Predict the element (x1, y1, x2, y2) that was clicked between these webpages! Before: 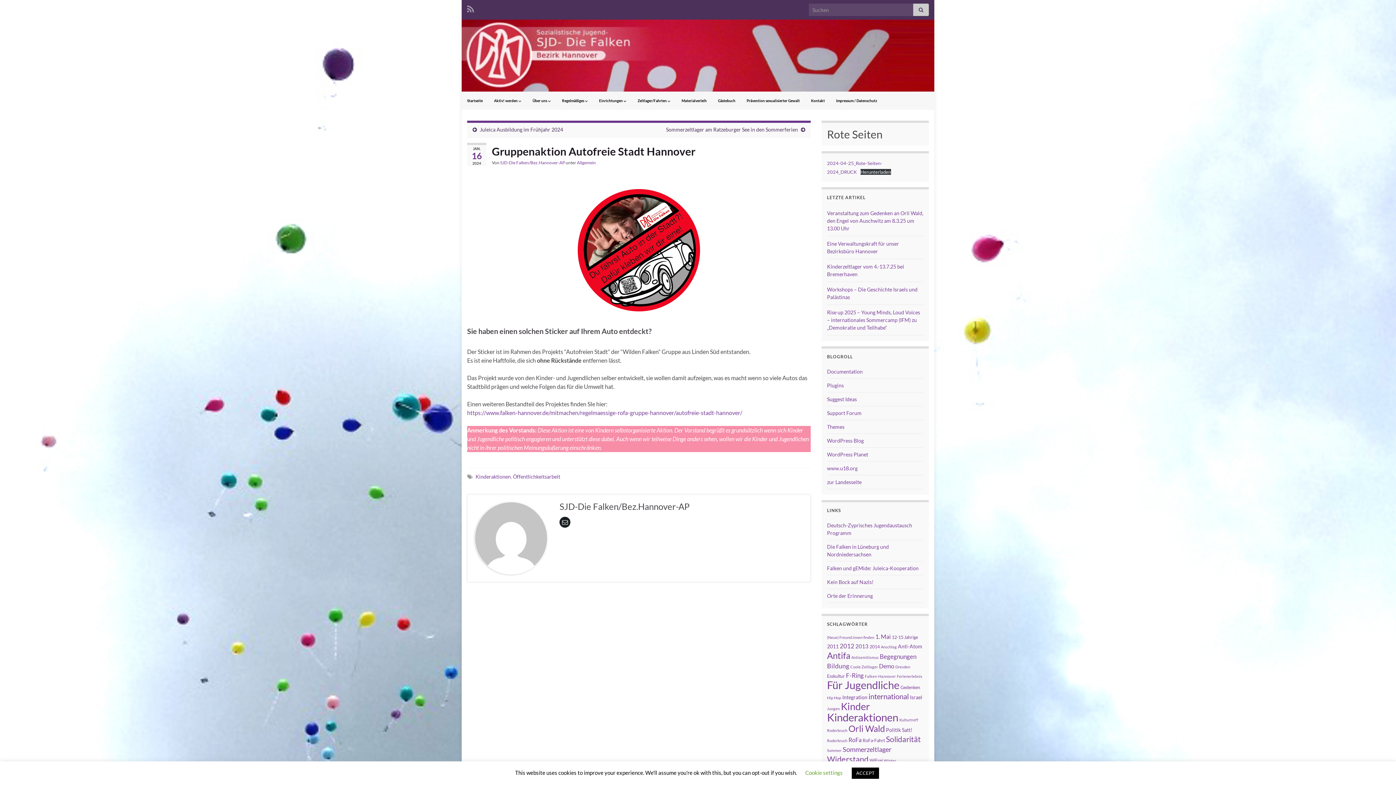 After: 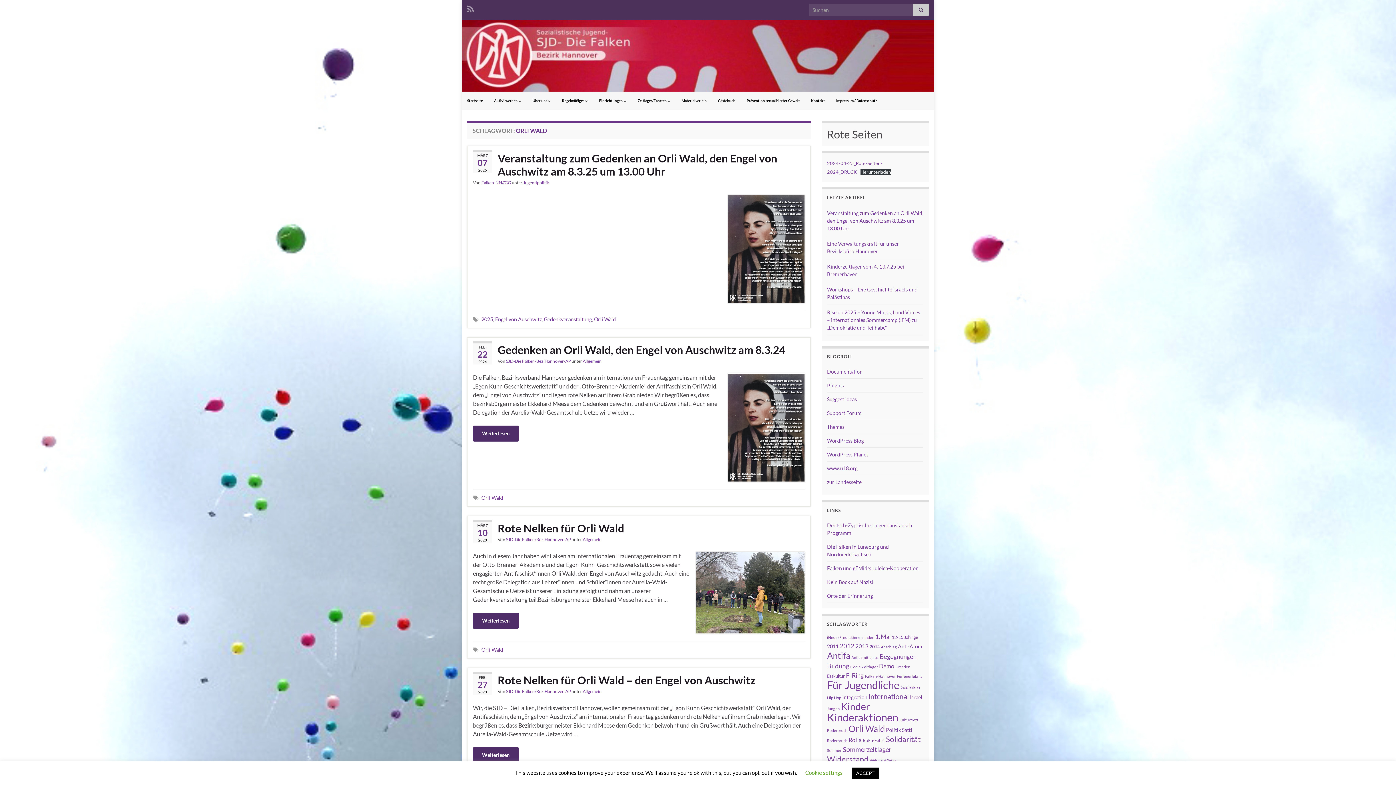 Action: bbox: (848, 724, 885, 734) label: Orli Wald (23 Einträge)